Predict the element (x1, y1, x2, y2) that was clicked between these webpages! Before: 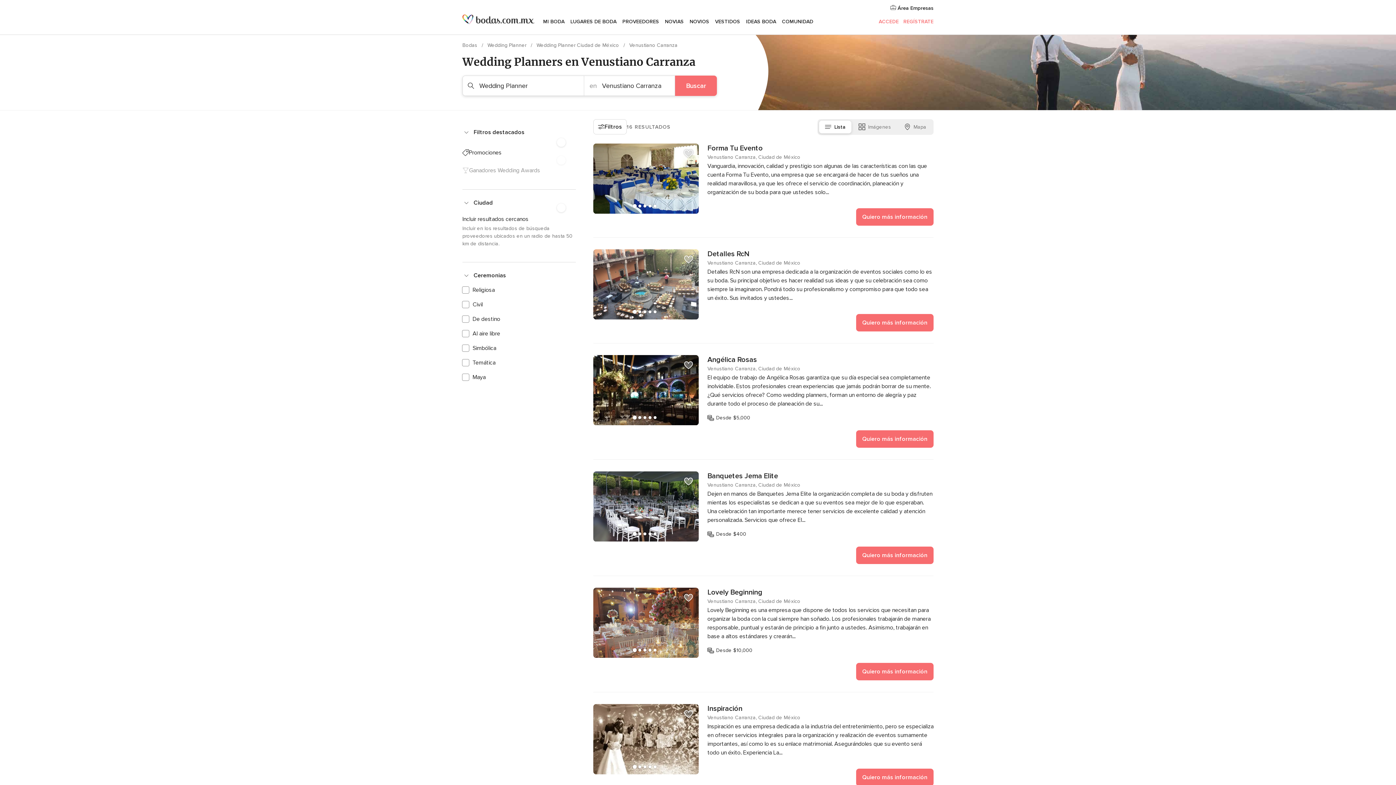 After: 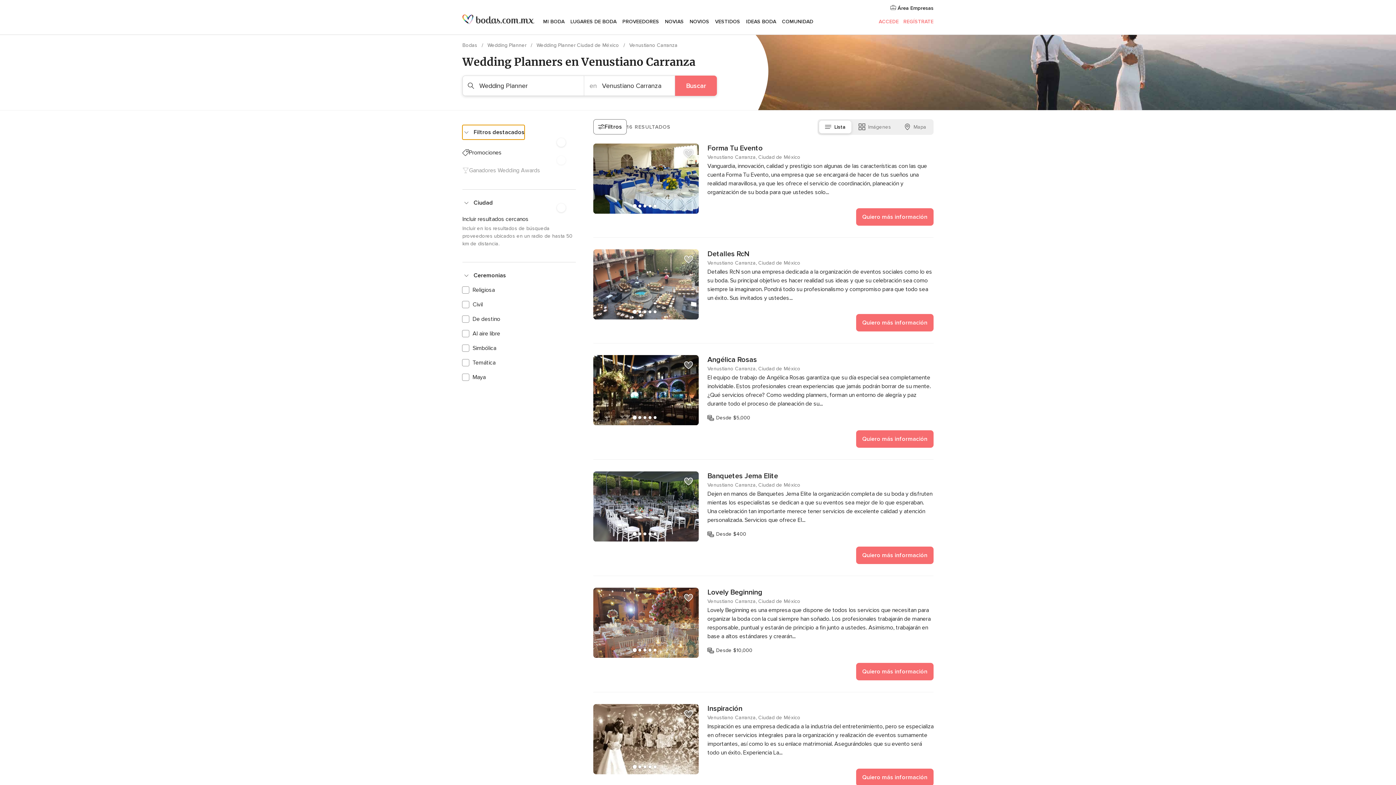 Action: label: Filtros bbox: (593, 119, 626, 134)